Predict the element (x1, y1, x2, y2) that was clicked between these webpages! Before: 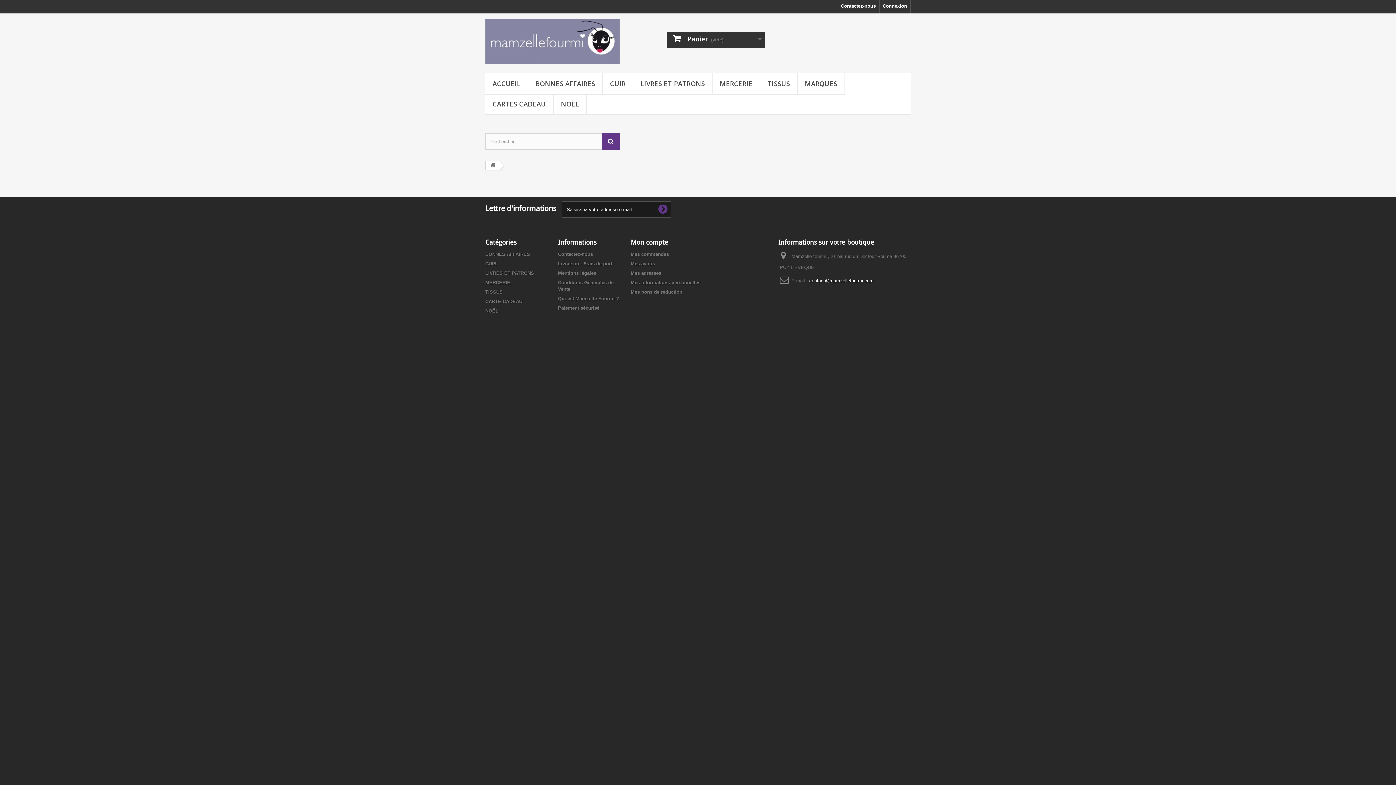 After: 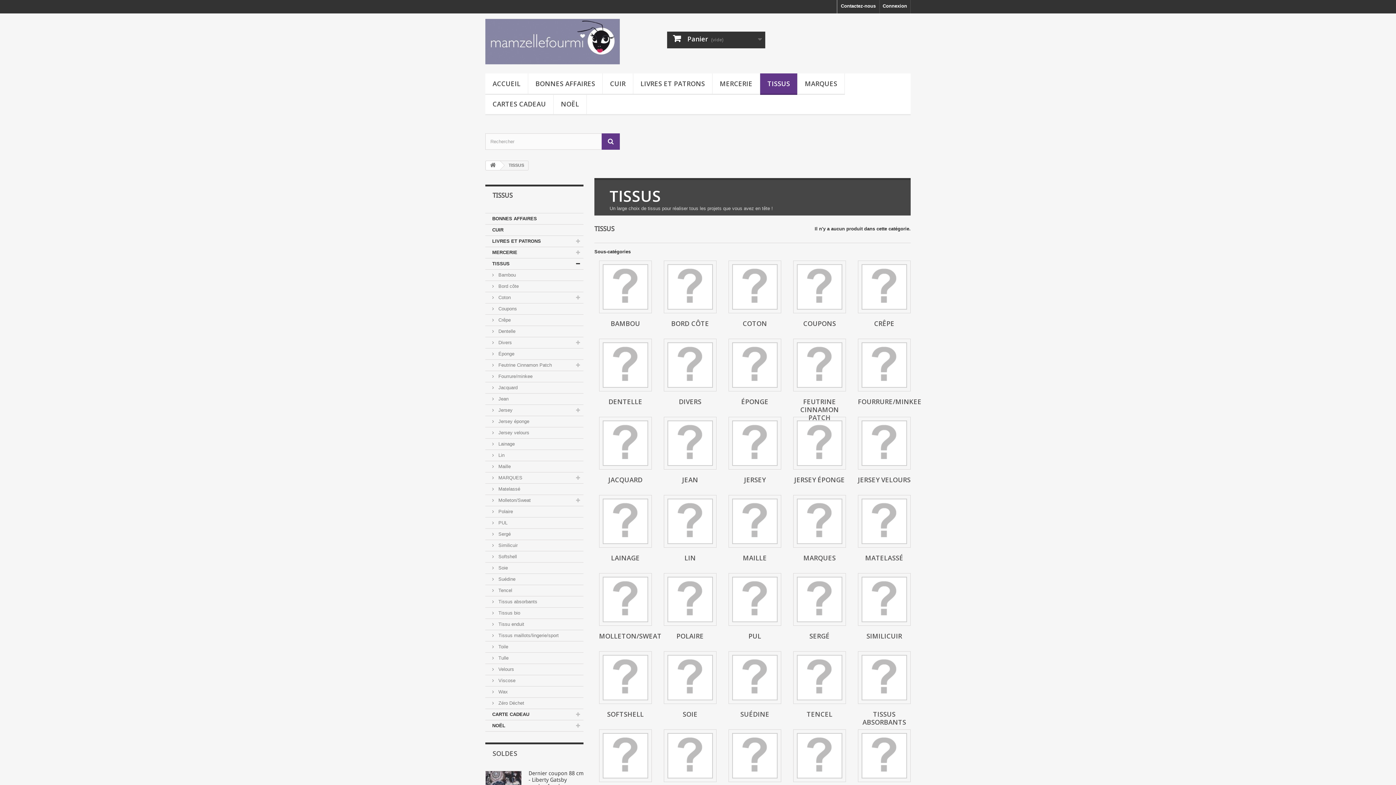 Action: label: TISSUS bbox: (485, 289, 502, 295)